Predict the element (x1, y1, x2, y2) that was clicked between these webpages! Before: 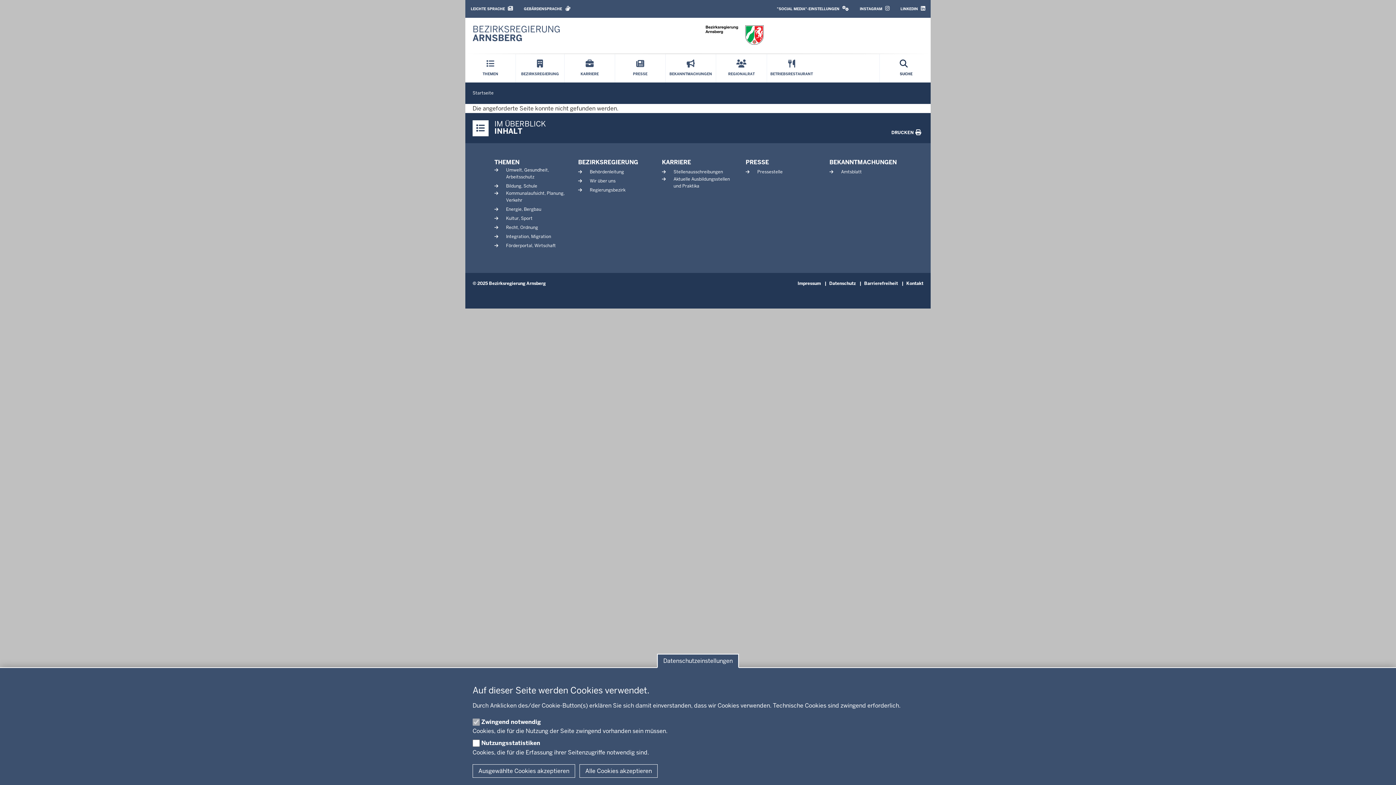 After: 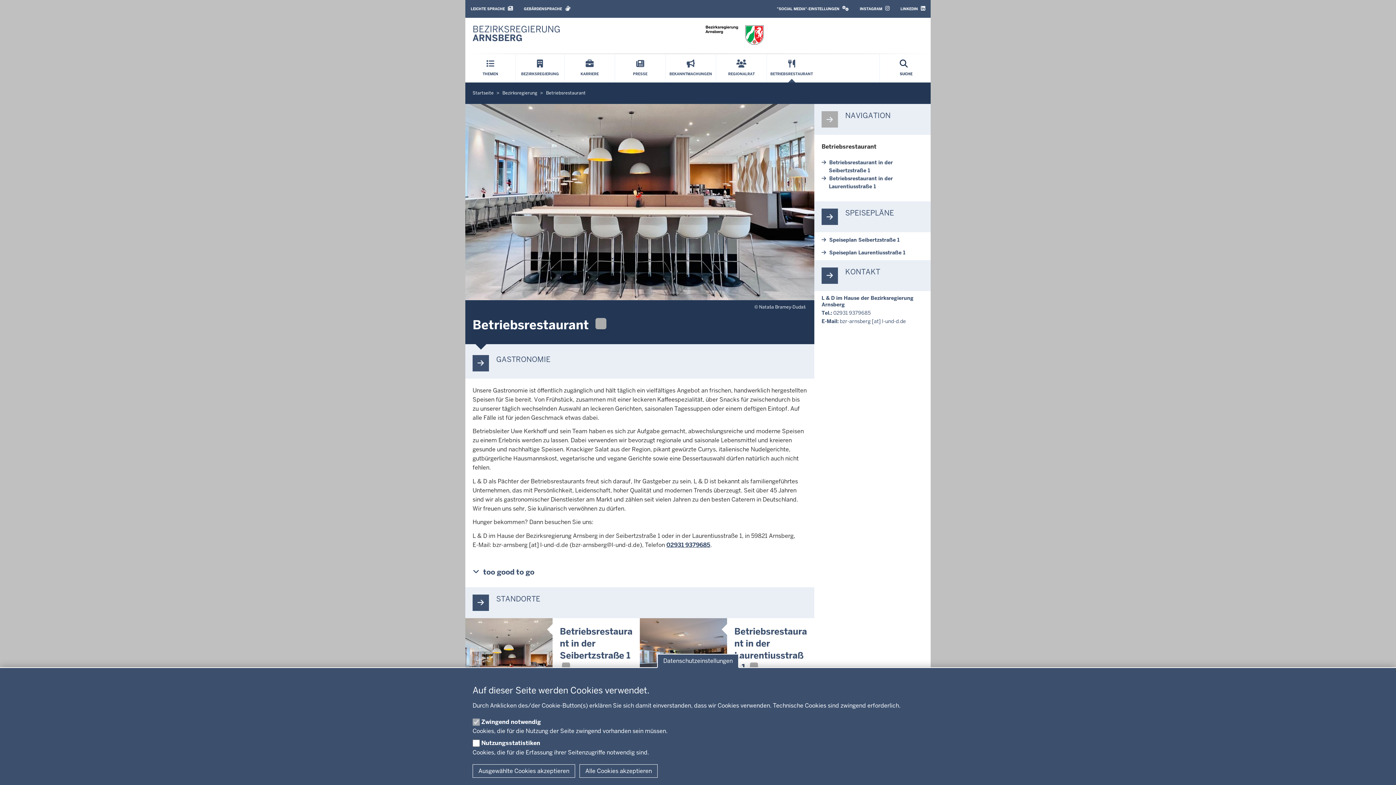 Action: bbox: (767, 54, 816, 82) label: BETRIEBSRESTAURANT